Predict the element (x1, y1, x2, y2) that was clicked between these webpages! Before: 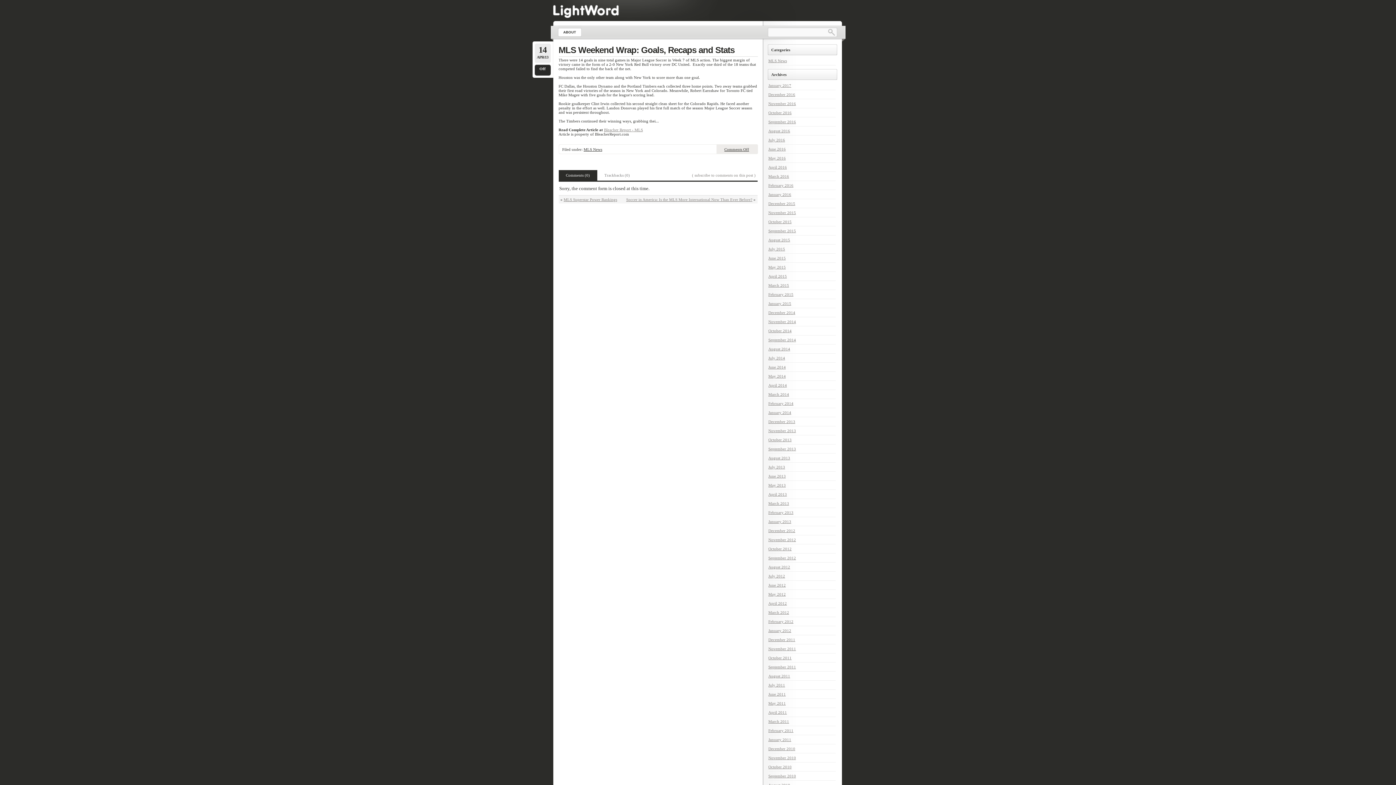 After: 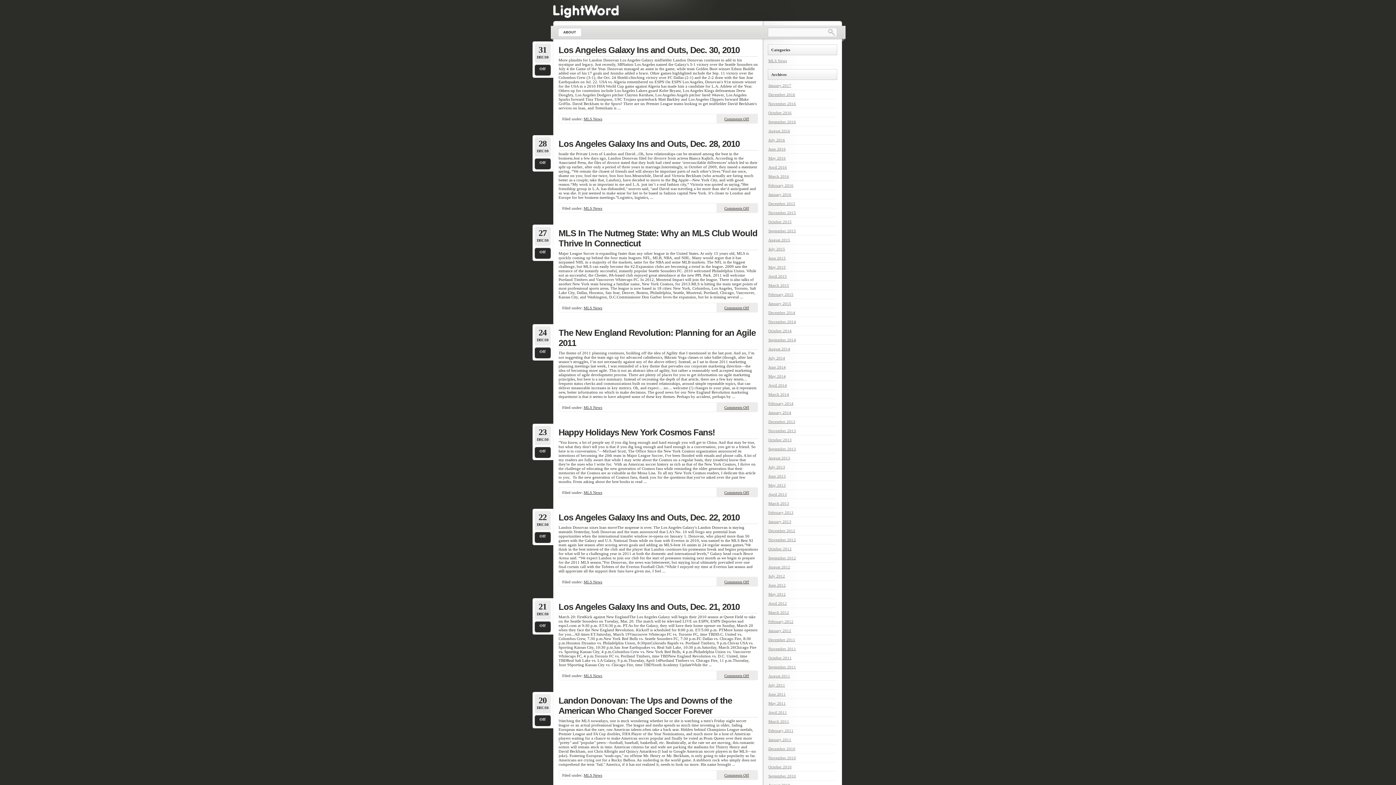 Action: bbox: (768, 746, 795, 751) label: December 2010